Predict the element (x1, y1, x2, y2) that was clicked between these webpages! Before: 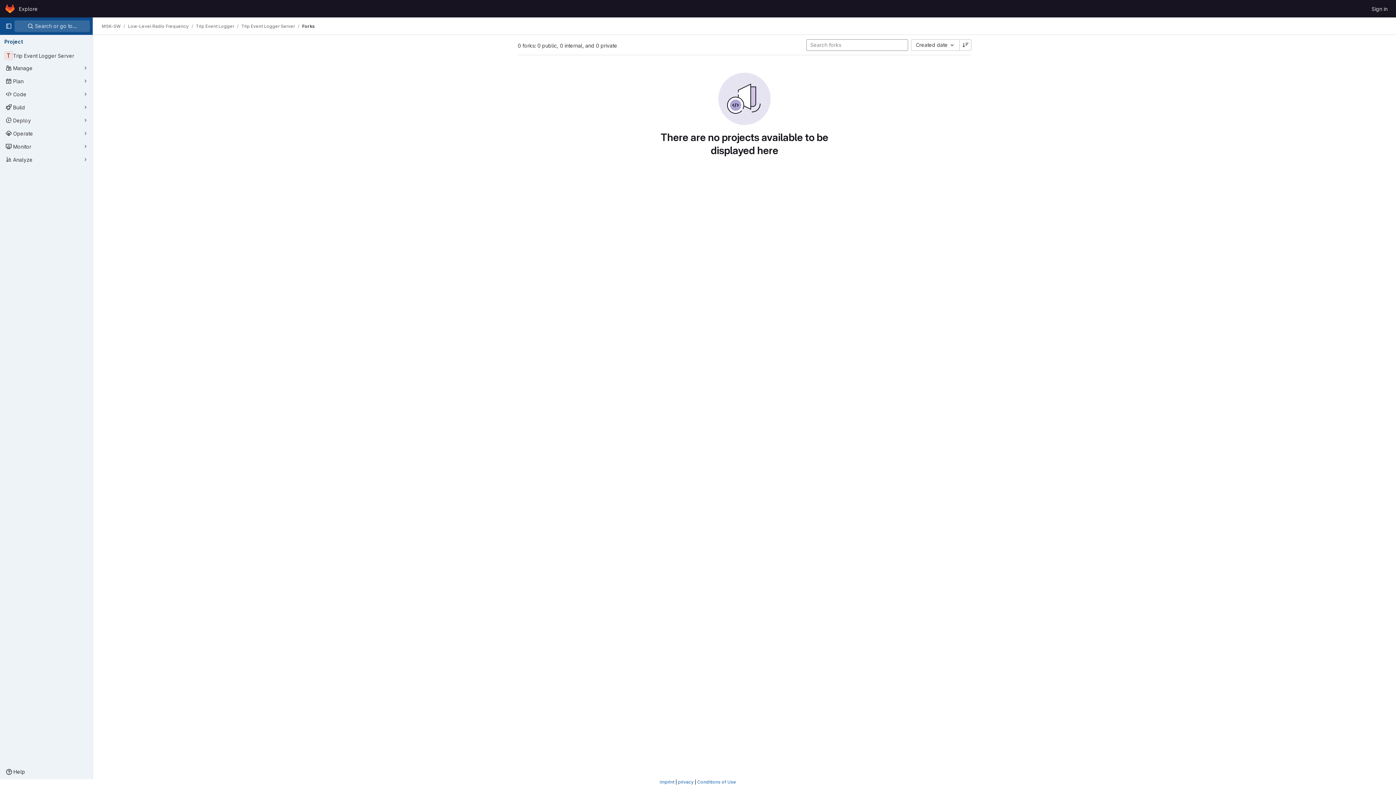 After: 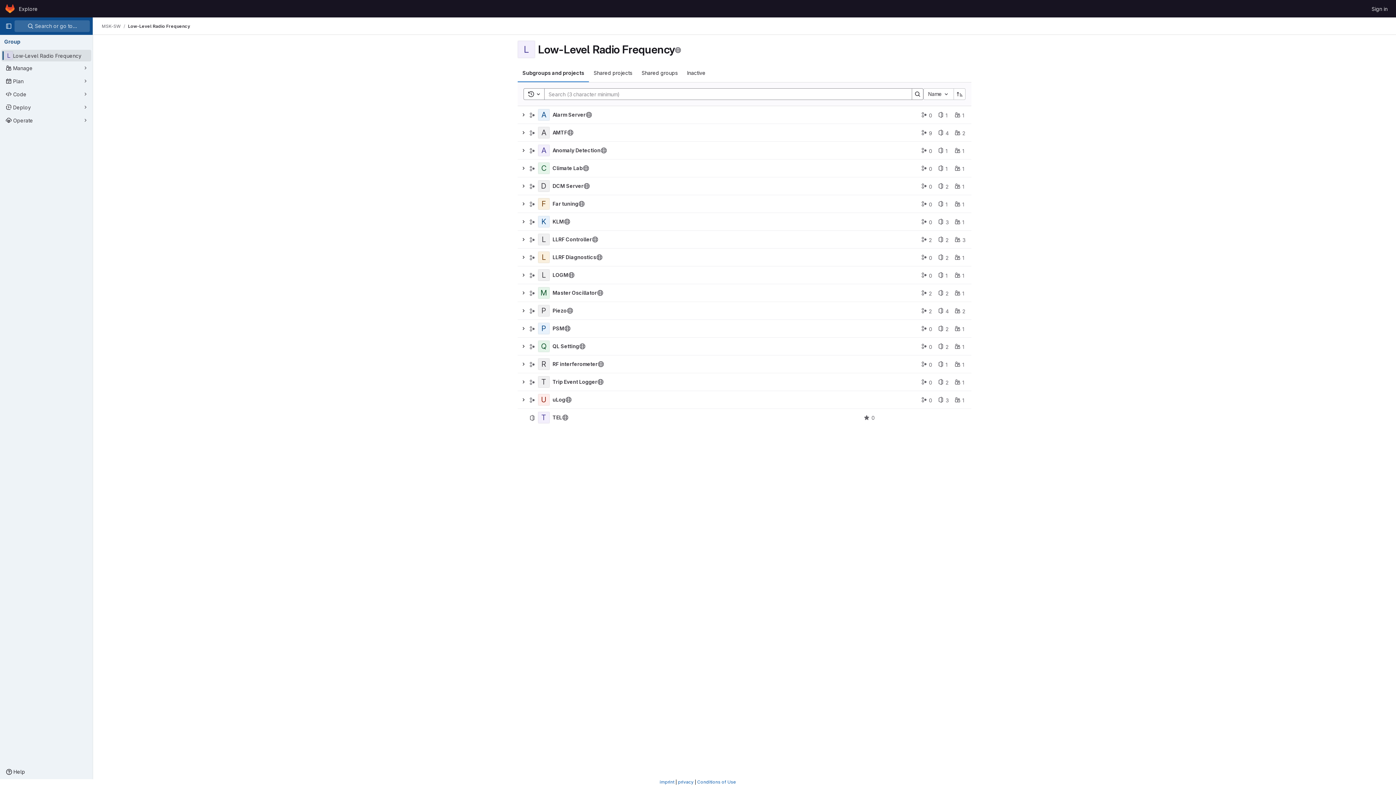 Action: bbox: (128, 23, 188, 29) label: Low-Level Radio Frequency